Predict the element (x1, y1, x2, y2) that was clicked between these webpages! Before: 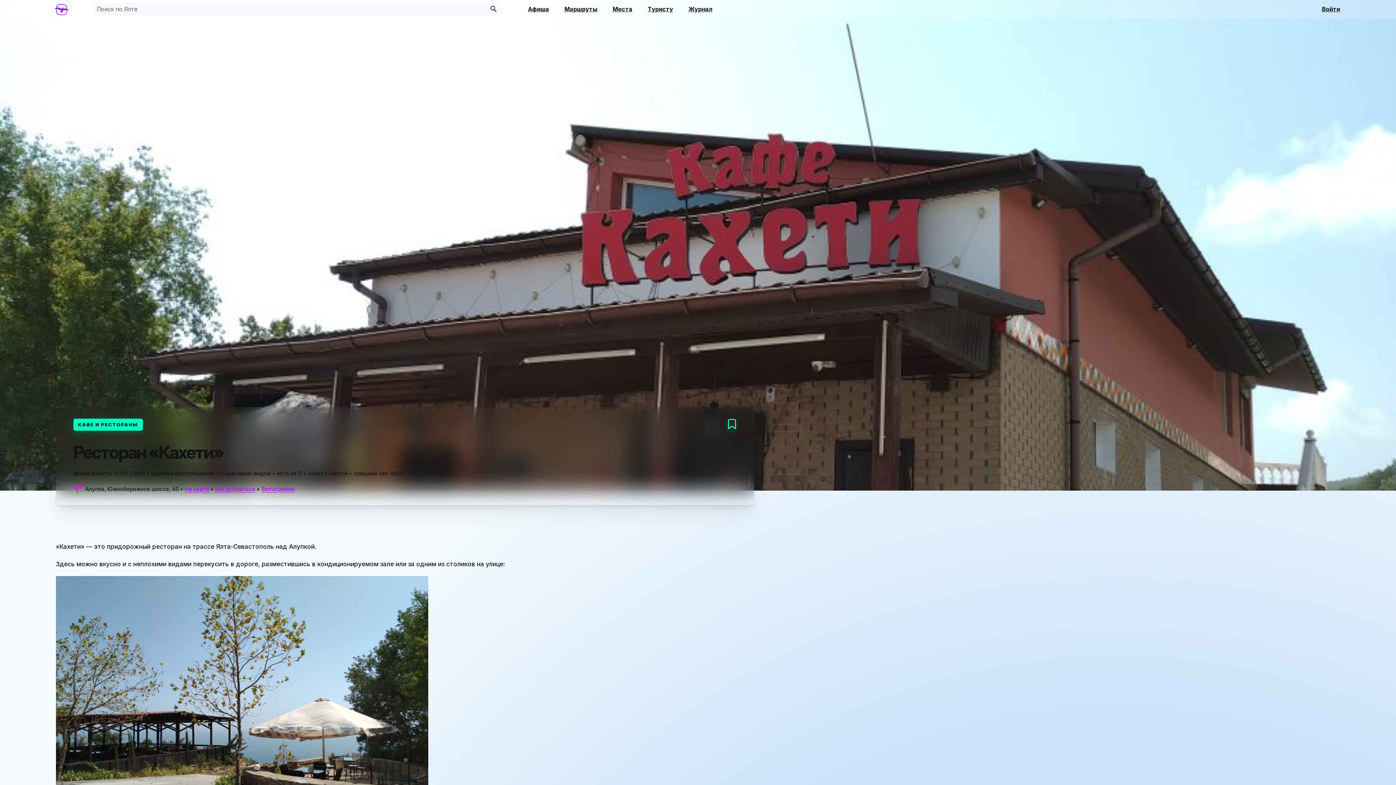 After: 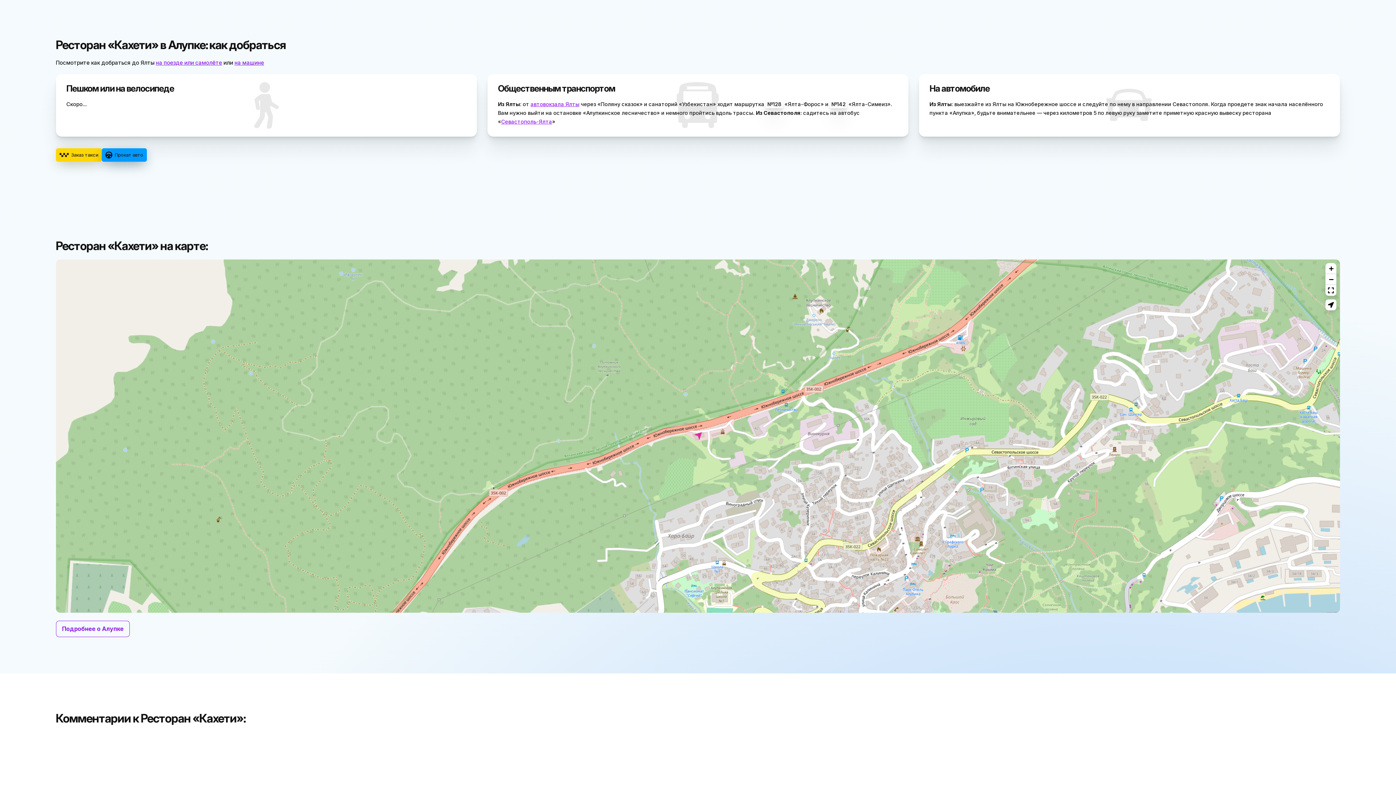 Action: label: Как добраться bbox: (215, 485, 255, 493)